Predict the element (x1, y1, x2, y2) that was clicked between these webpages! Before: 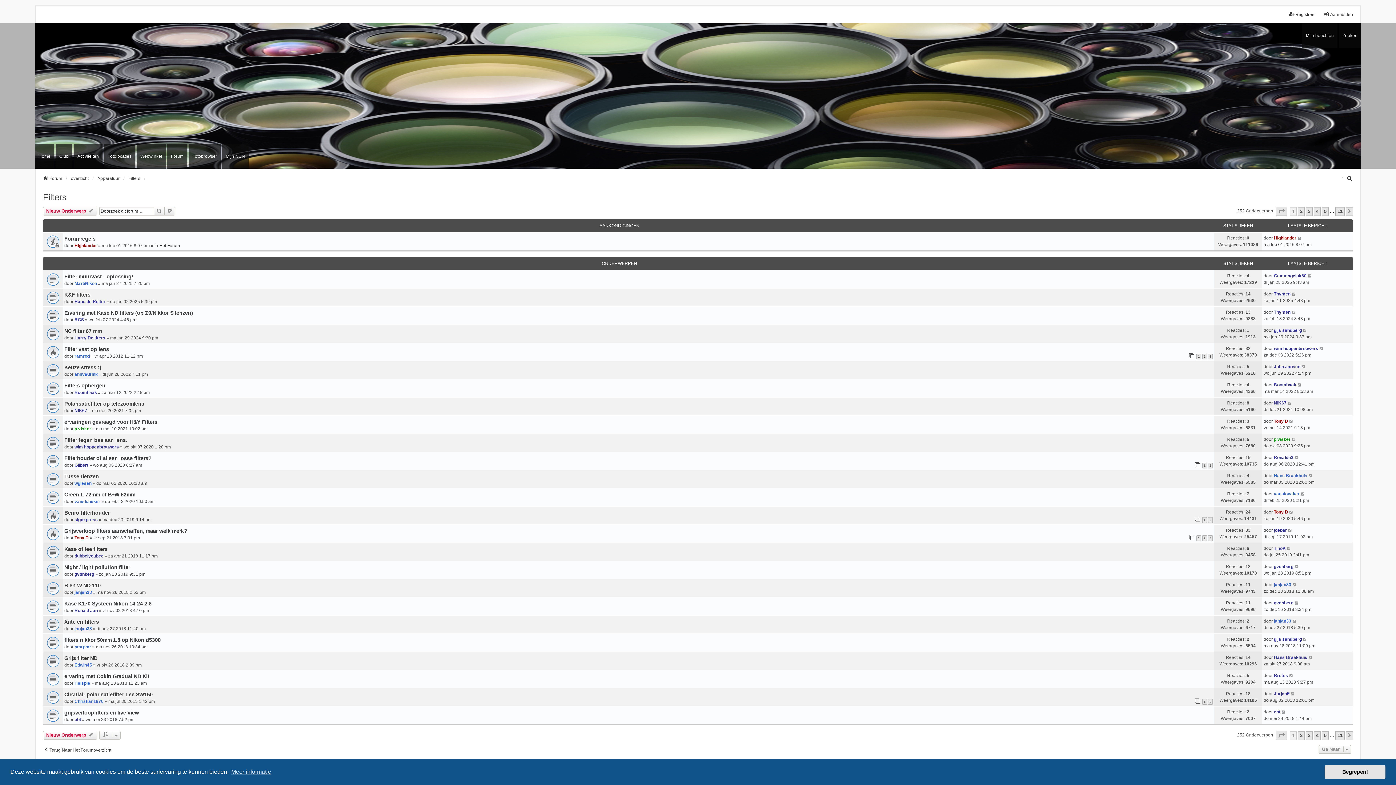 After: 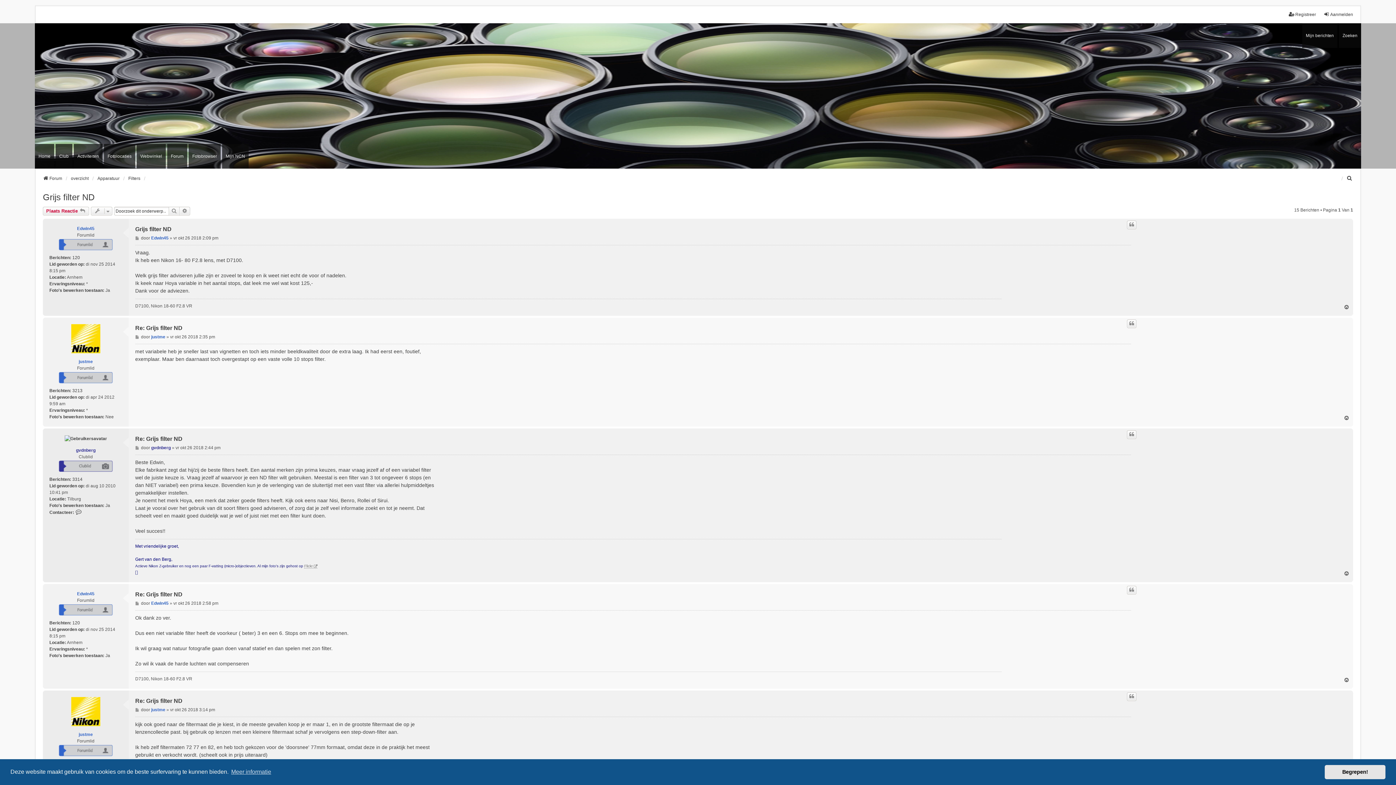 Action: bbox: (64, 655, 97, 661) label: Grijs filter ND